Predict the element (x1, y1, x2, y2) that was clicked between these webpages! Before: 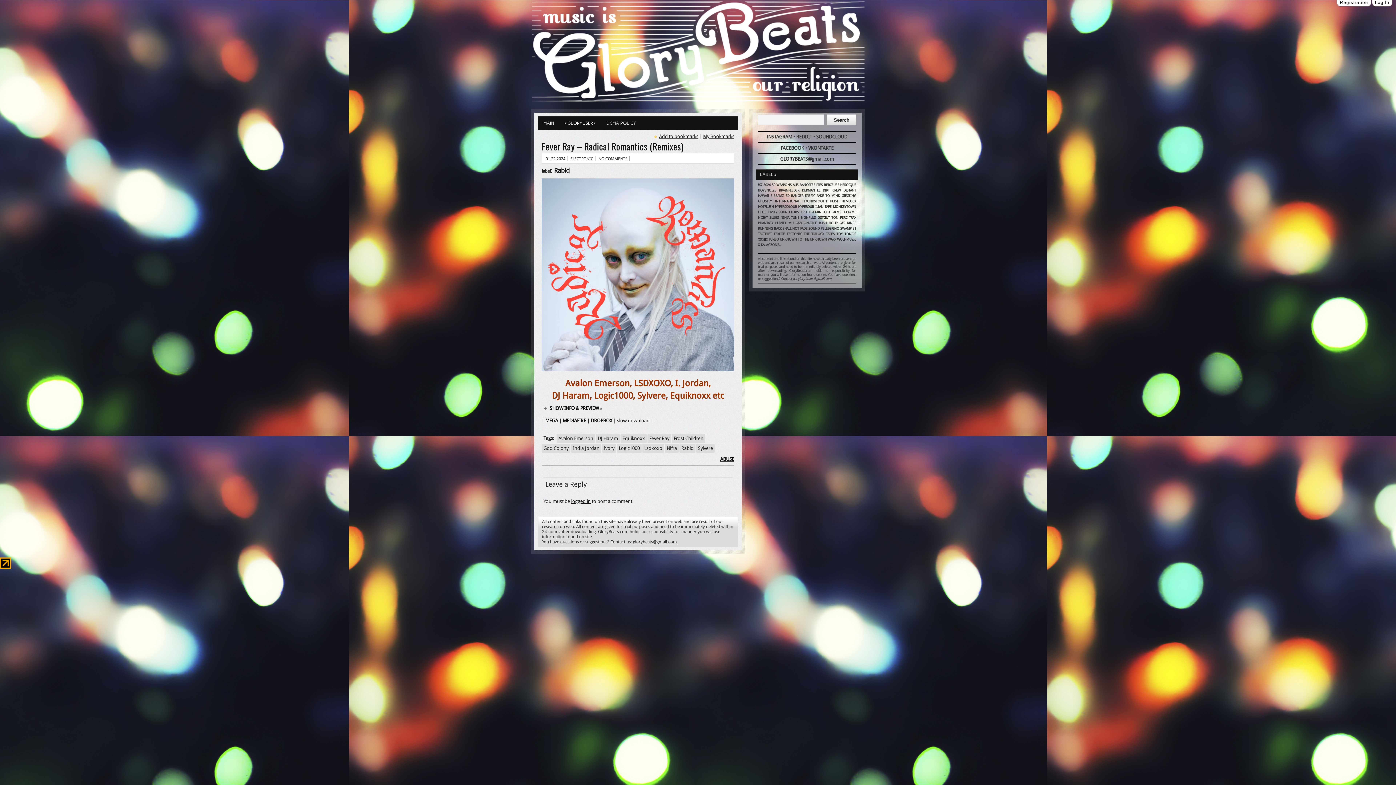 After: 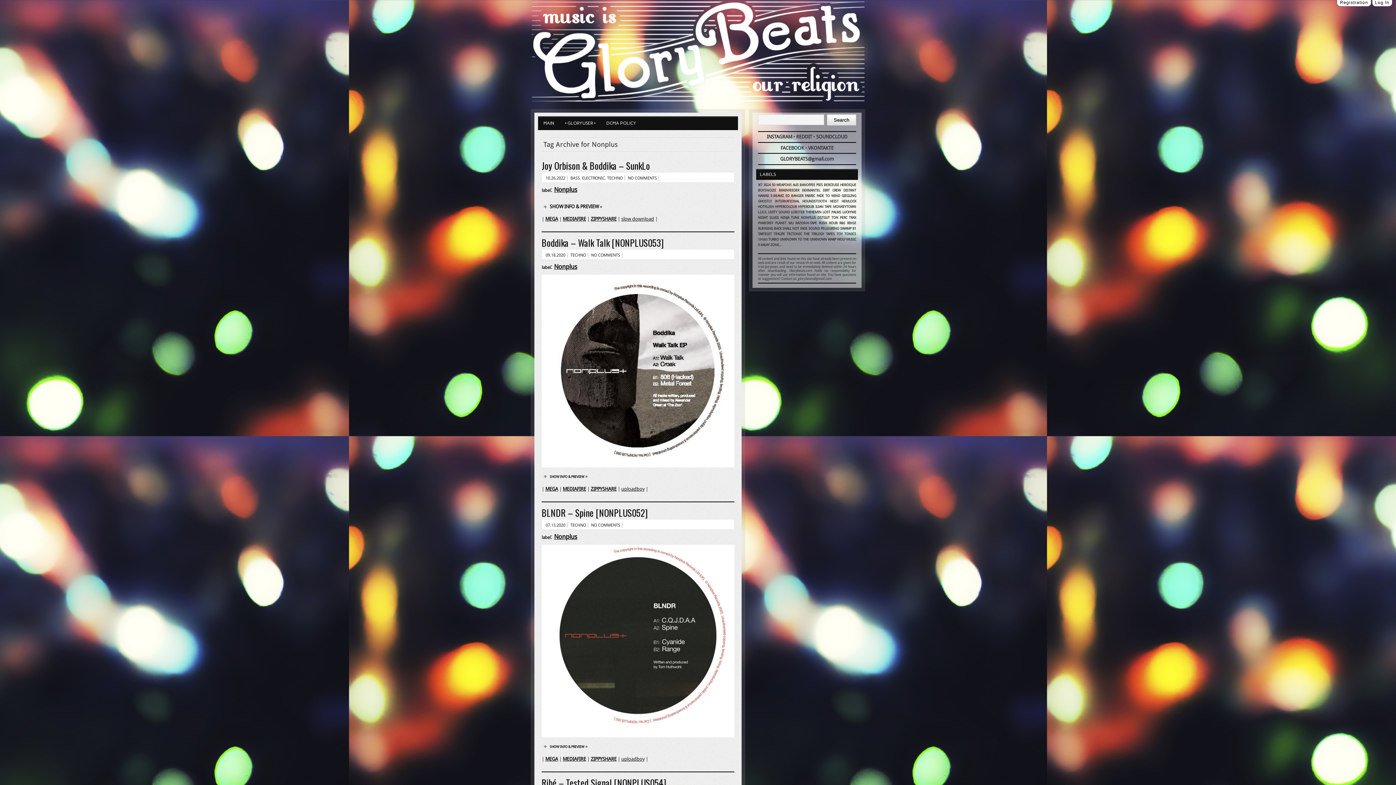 Action: bbox: (801, 215, 816, 219) label: NONPLUS